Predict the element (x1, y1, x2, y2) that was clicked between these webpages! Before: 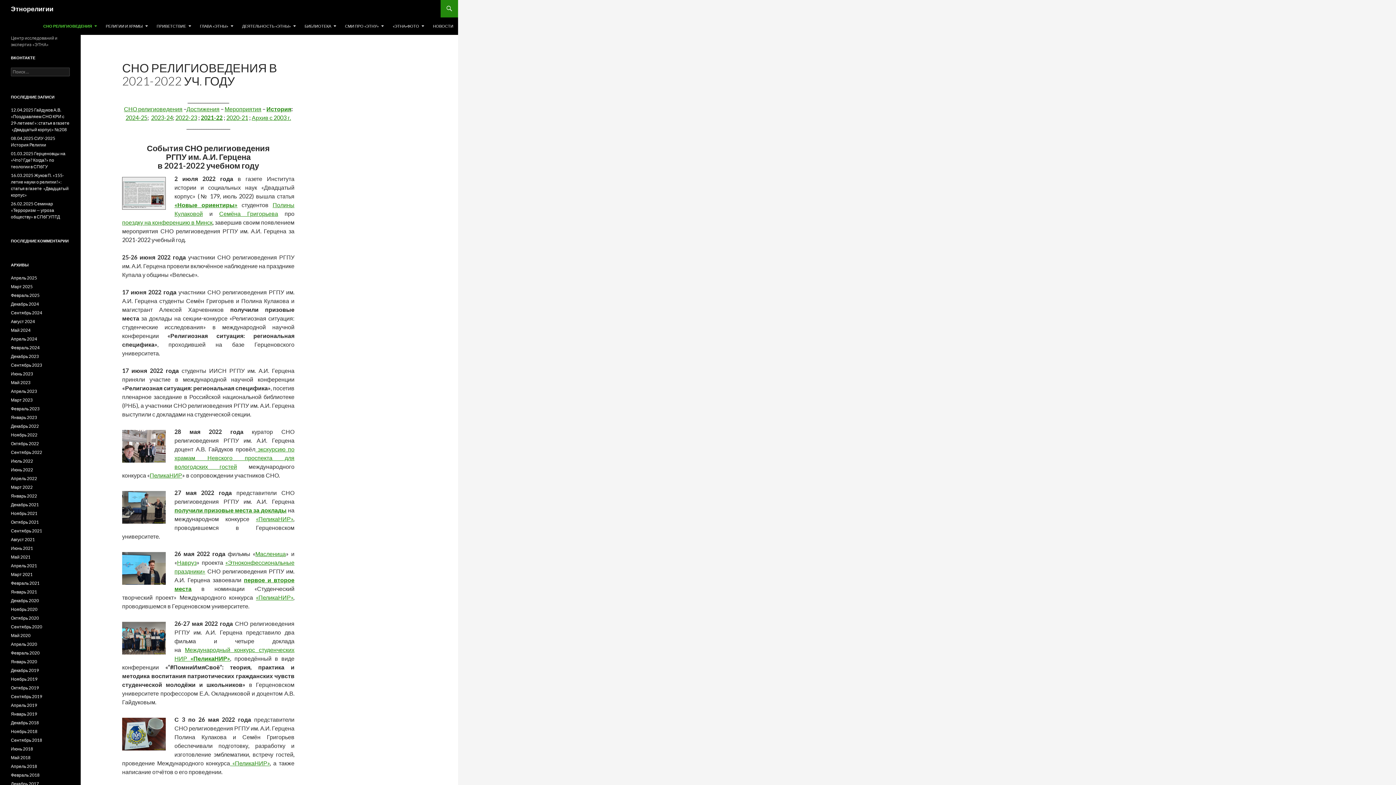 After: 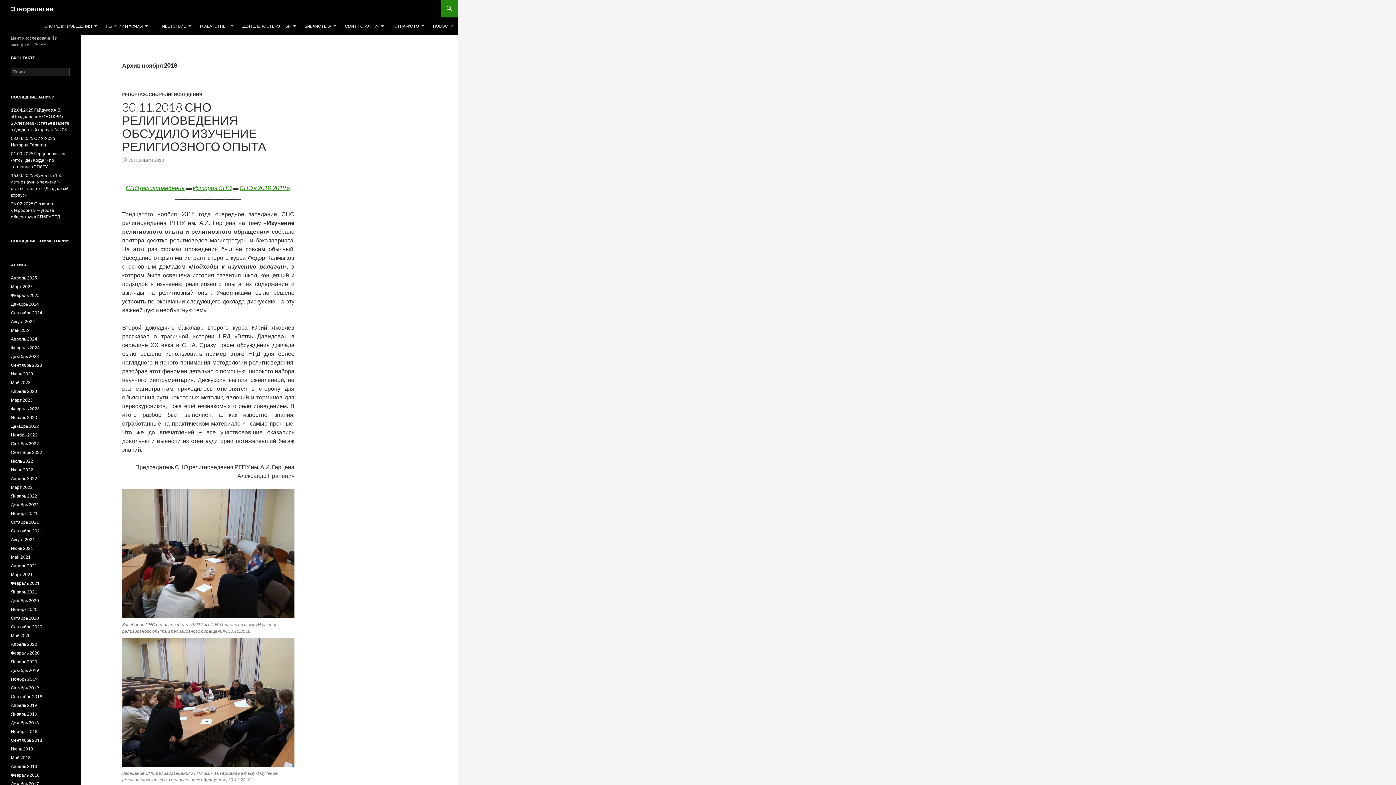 Action: bbox: (10, 729, 37, 734) label: Ноябрь 2018